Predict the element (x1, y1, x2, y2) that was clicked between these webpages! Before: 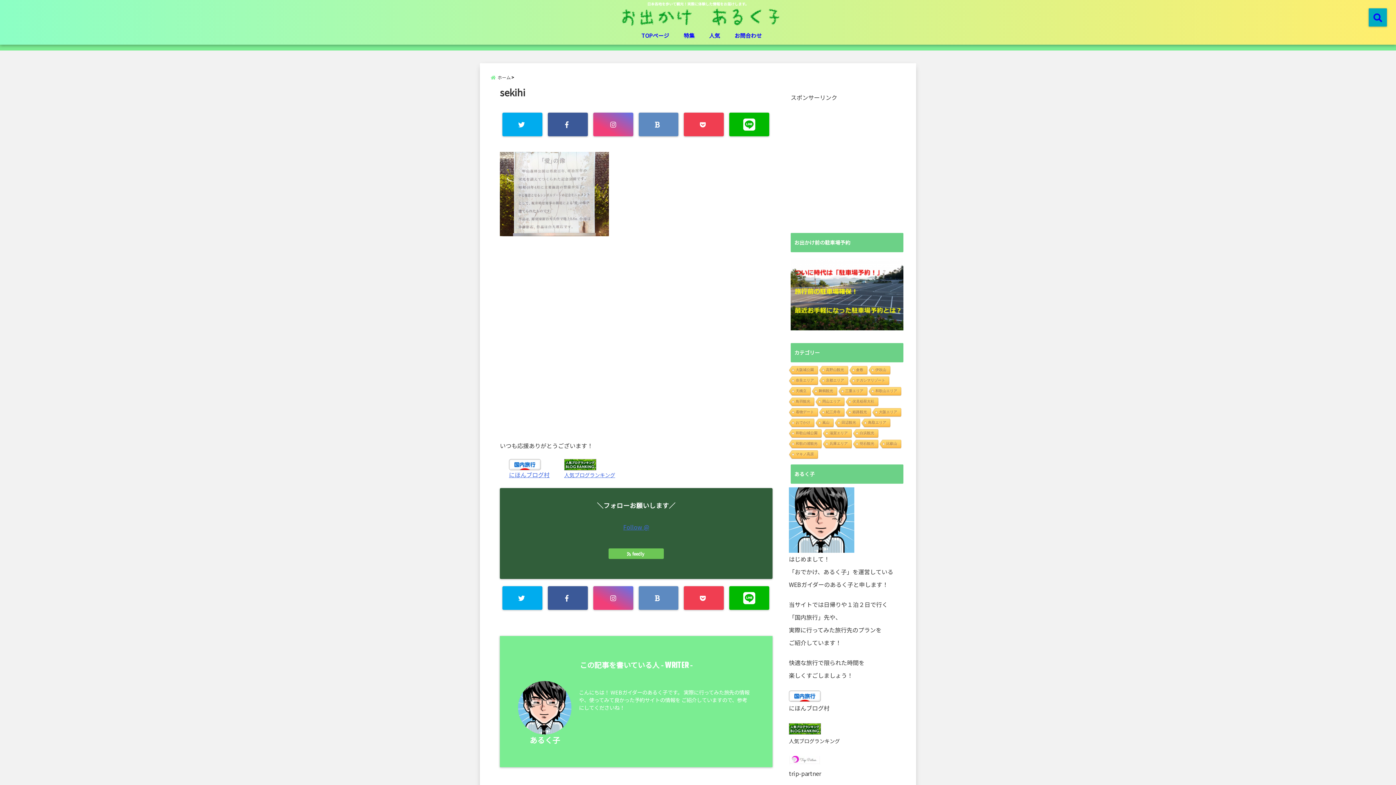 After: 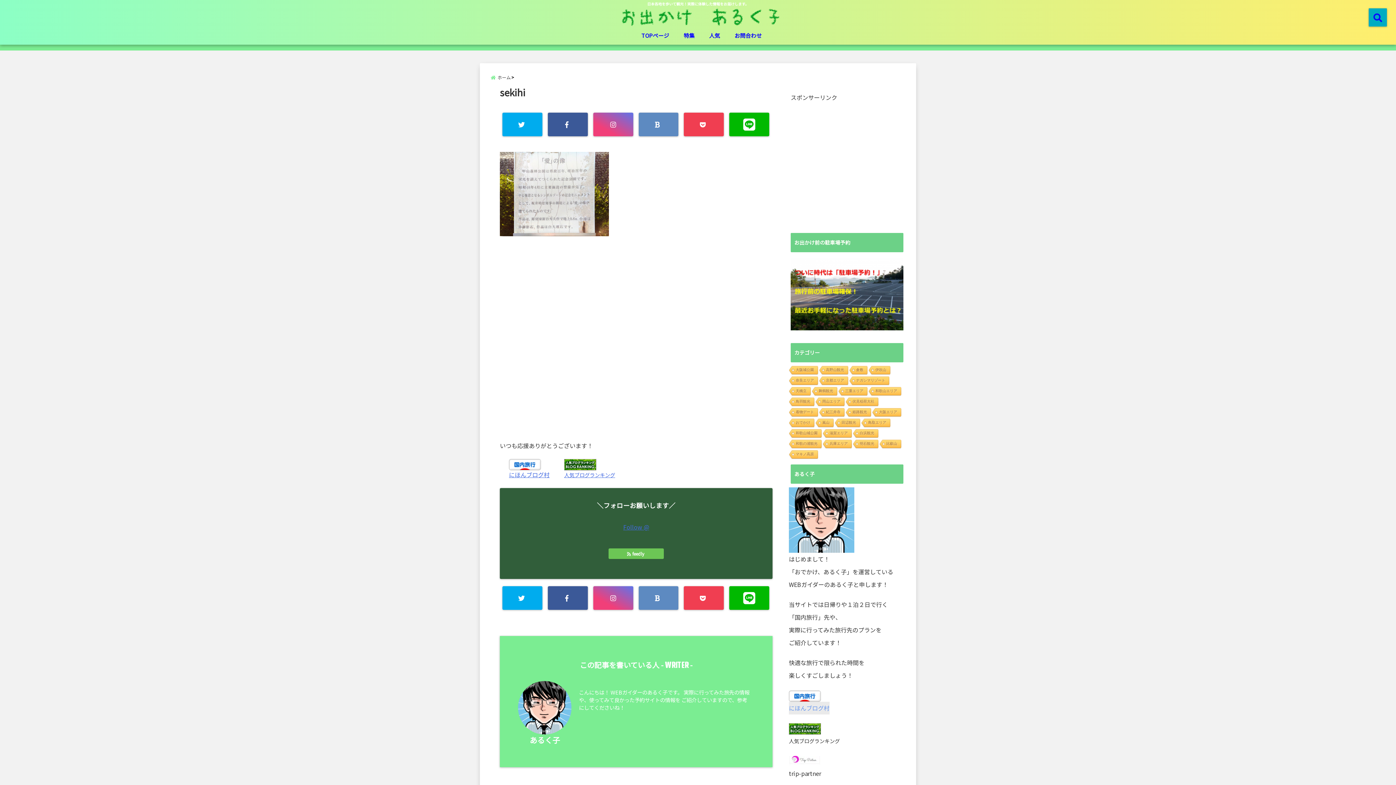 Action: bbox: (789, 702, 829, 714) label: にほんブログ村